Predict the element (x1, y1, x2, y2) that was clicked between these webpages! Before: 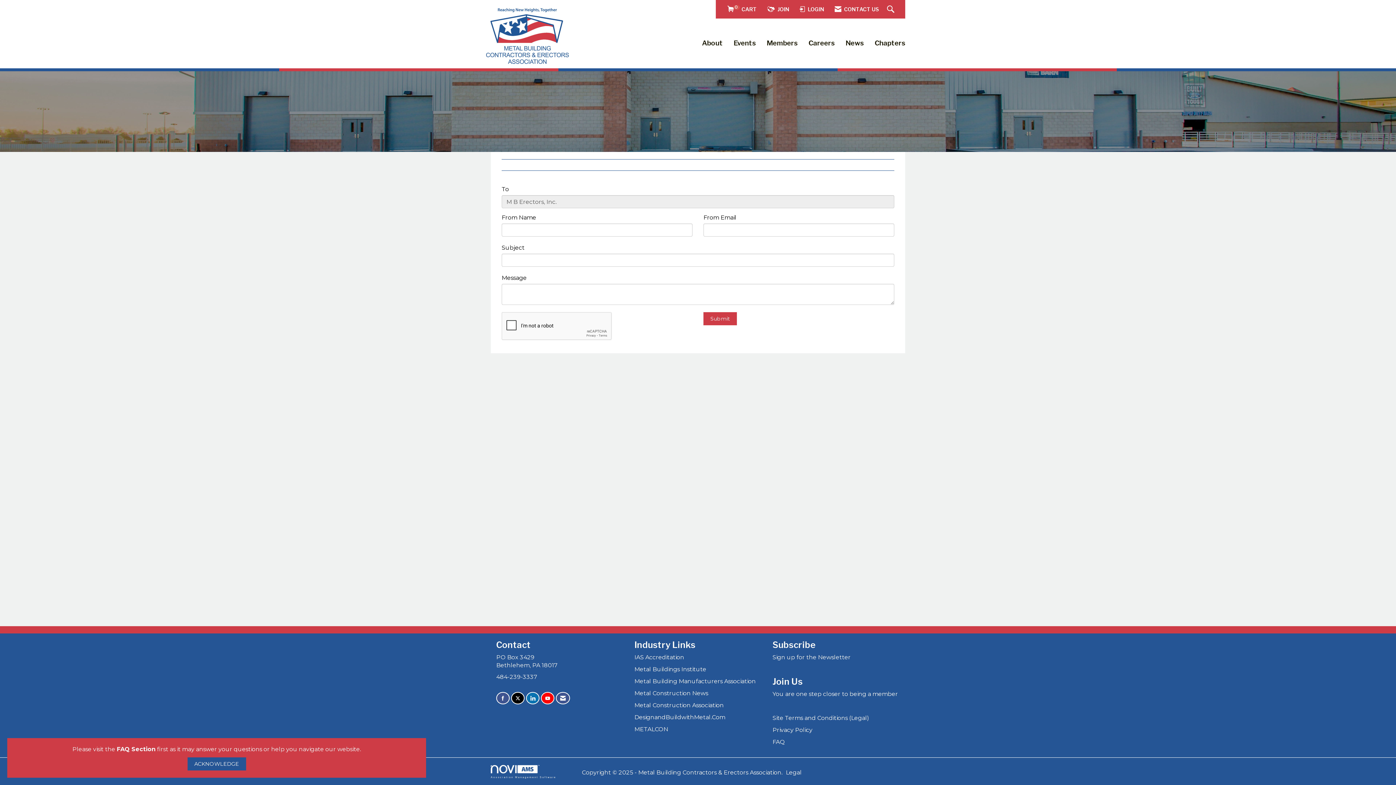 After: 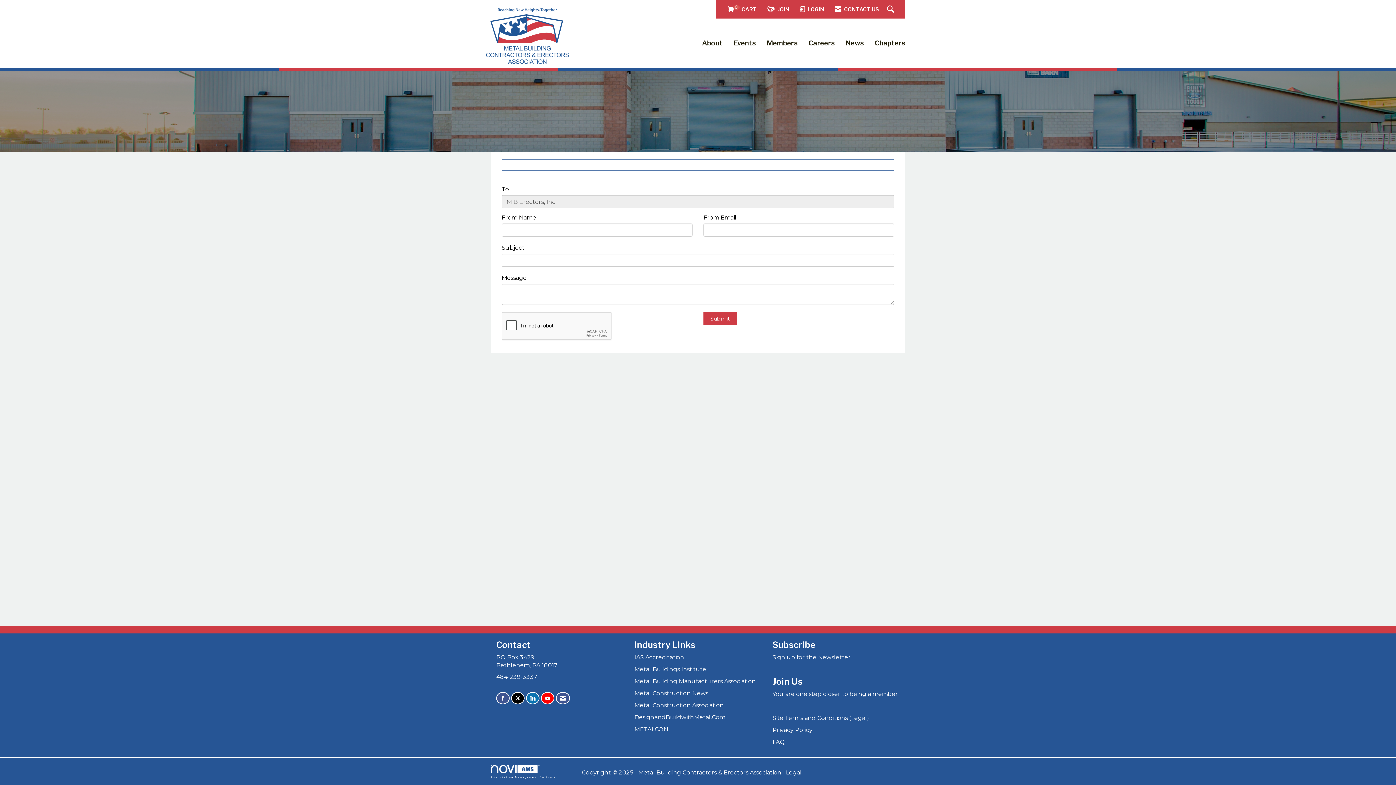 Action: bbox: (187, 757, 246, 770) label: ACKNOWLEDGE